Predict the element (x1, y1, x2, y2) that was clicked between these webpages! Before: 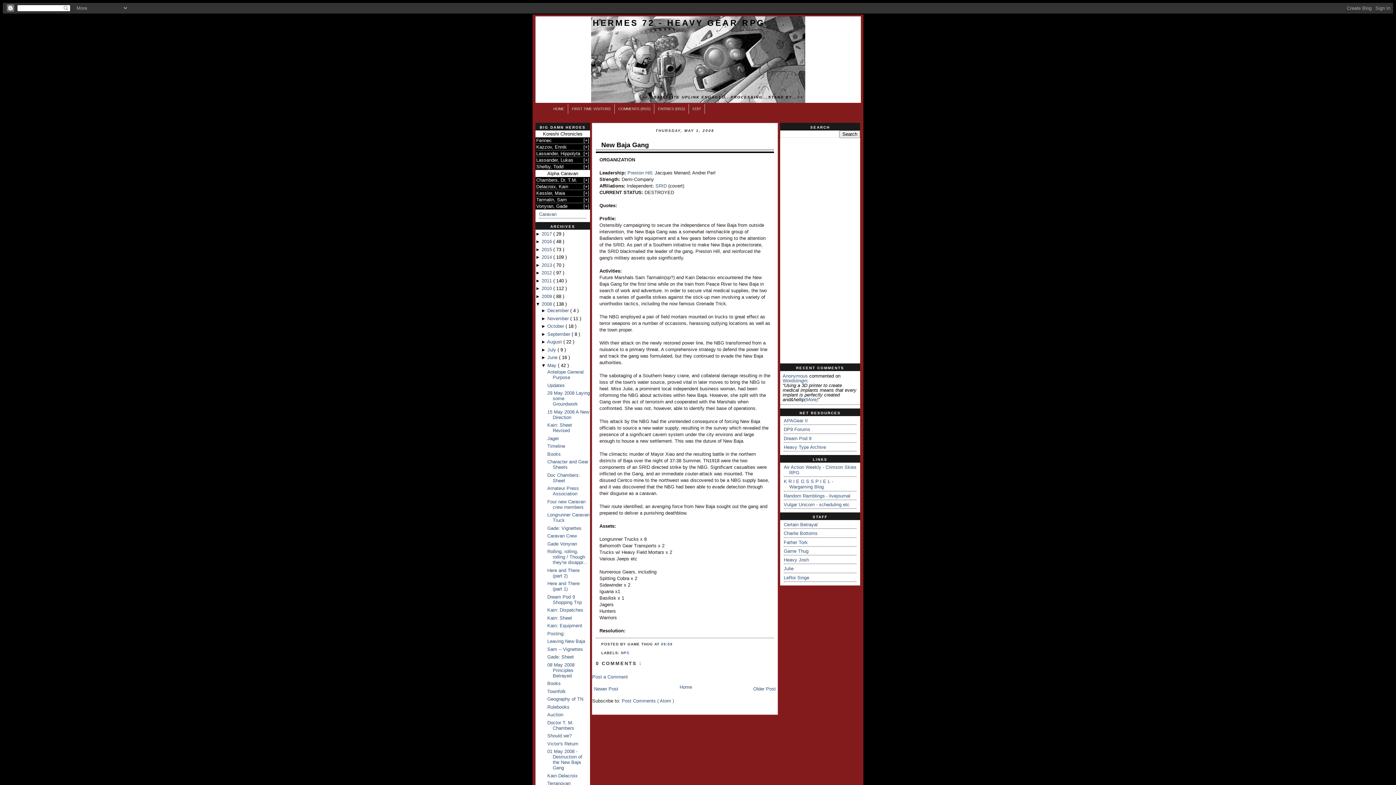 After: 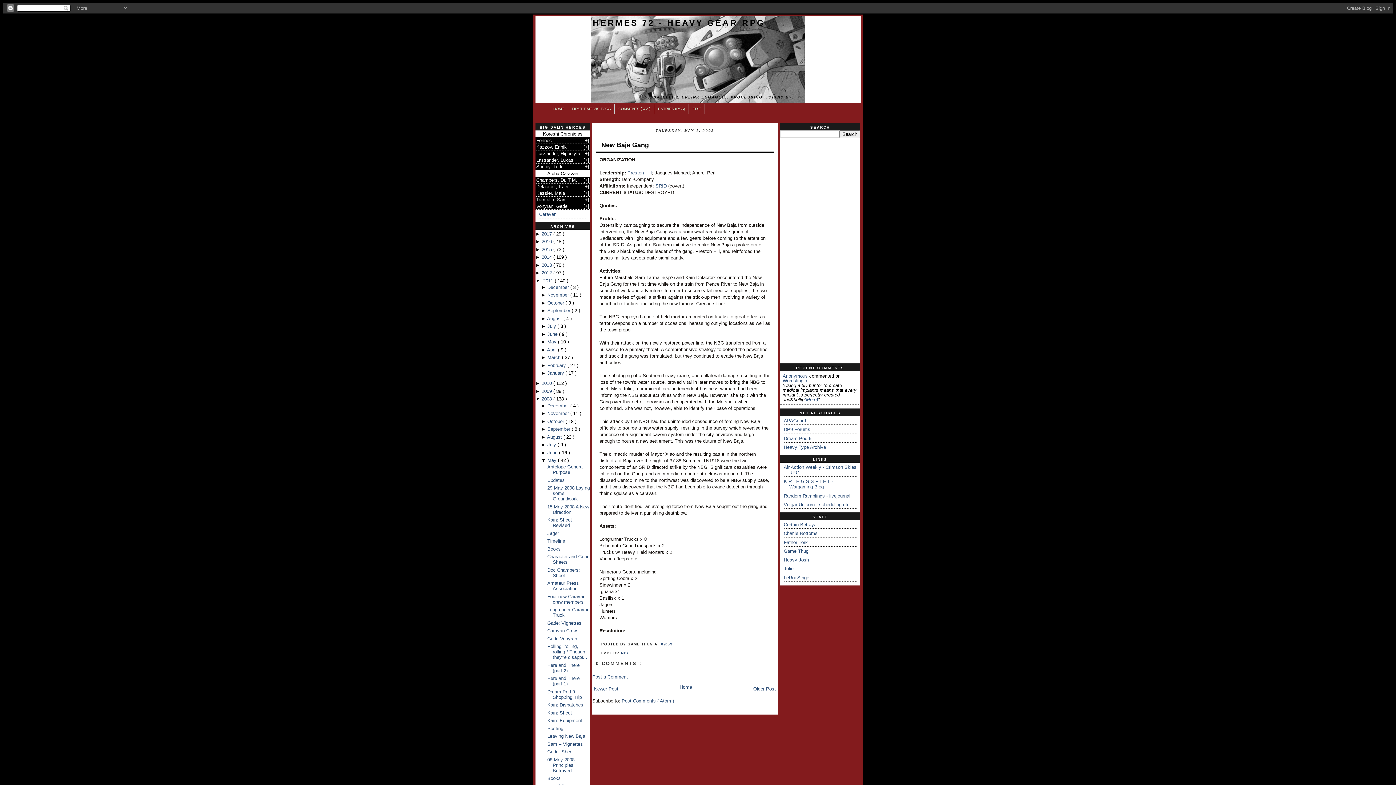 Action: label: ►  bbox: (535, 278, 541, 283)